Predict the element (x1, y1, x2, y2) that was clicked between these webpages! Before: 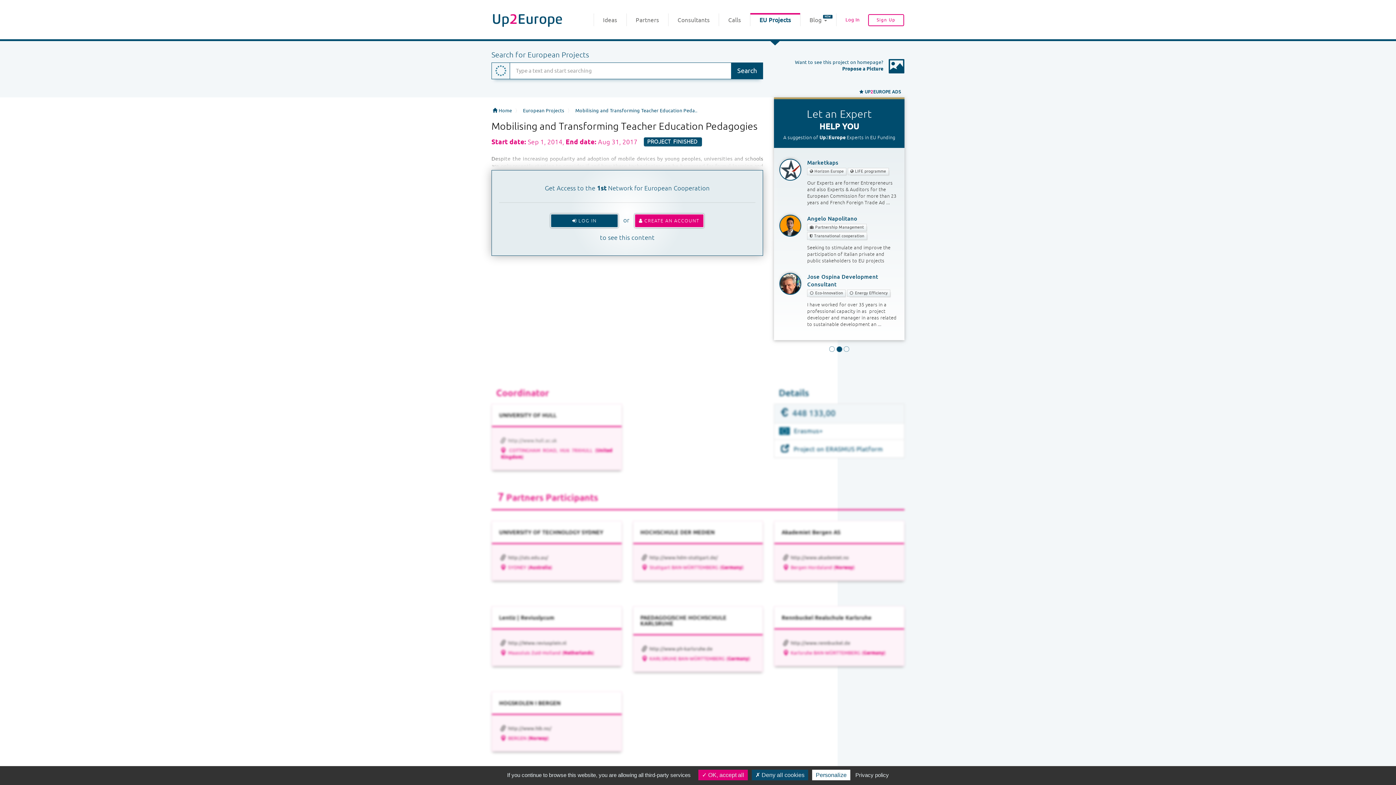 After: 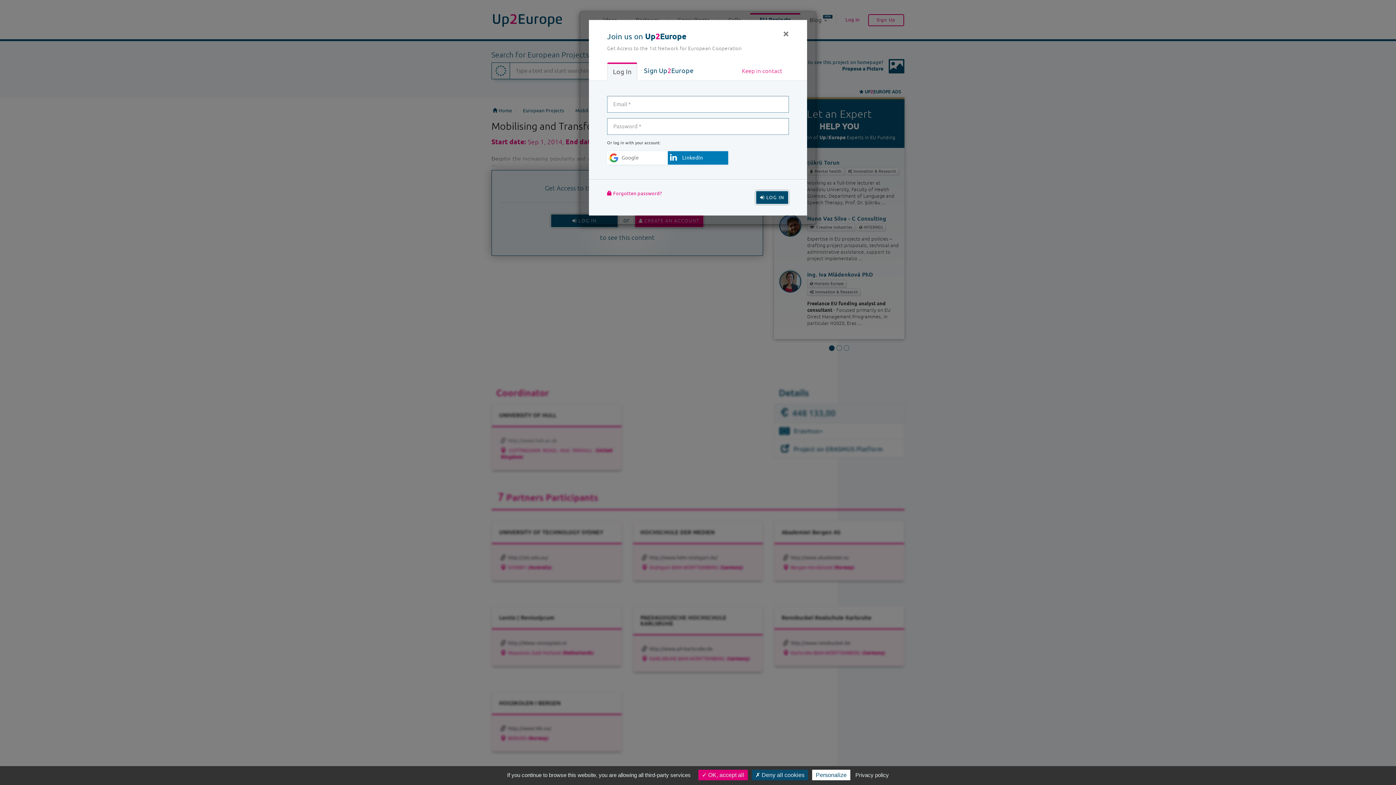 Action: label:  LOG IN bbox: (550, 213, 618, 228)